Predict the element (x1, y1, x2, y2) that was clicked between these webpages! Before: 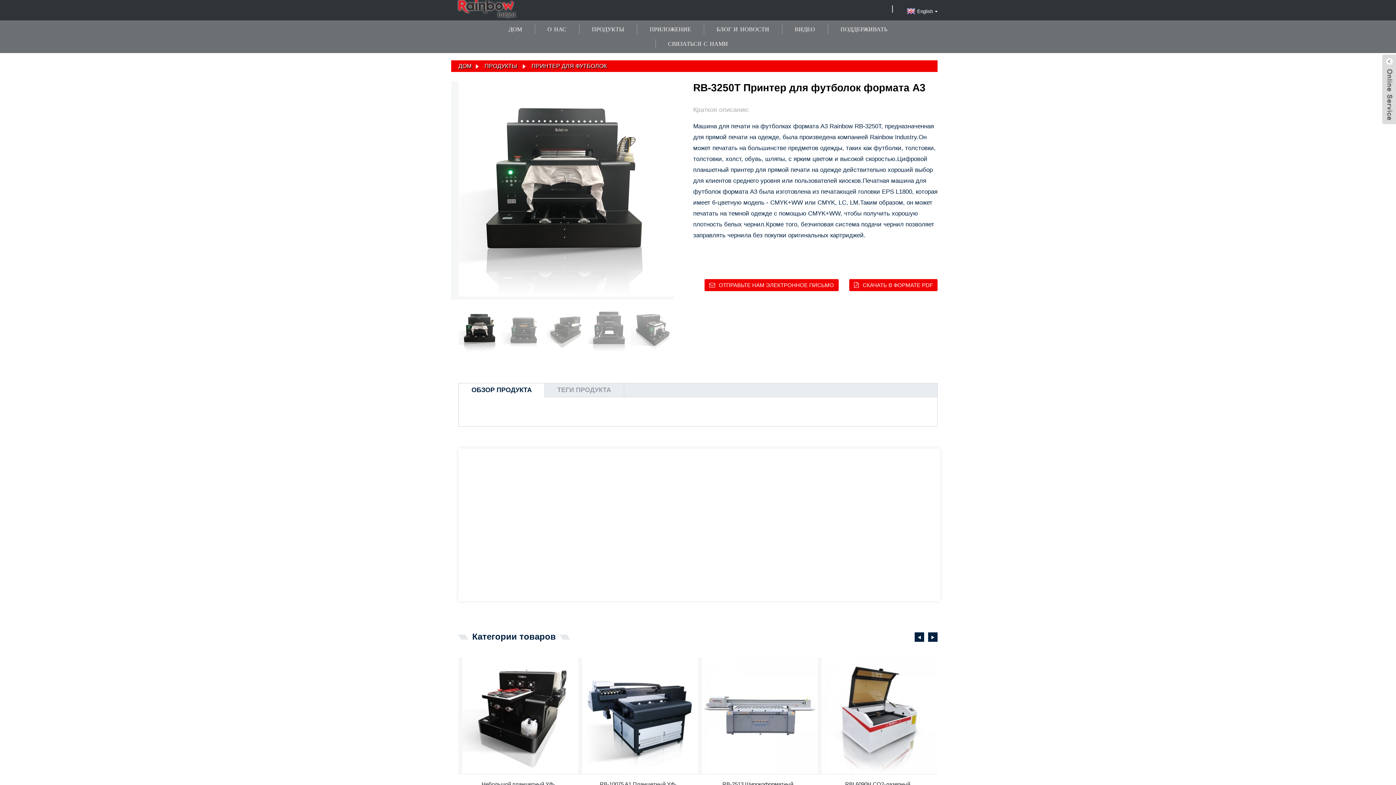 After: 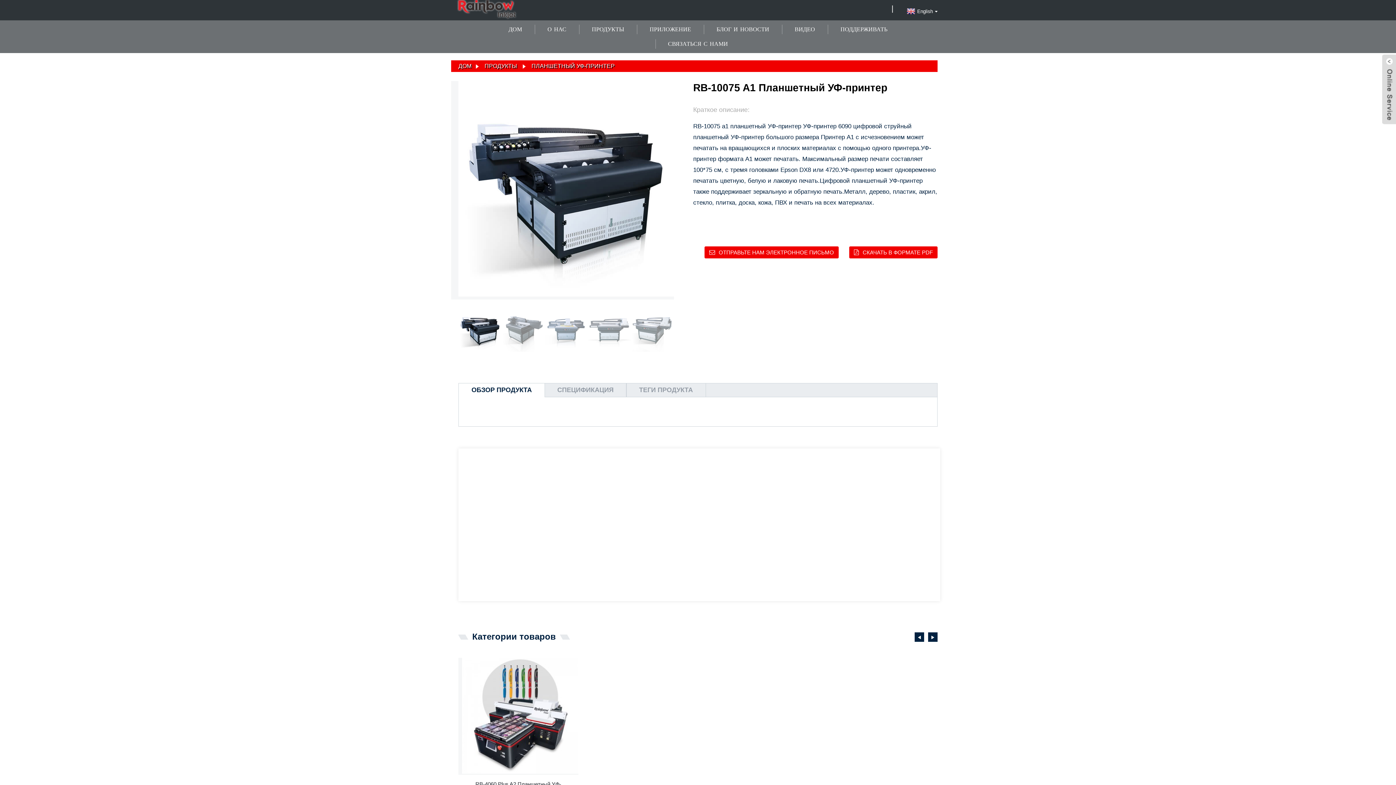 Action: bbox: (582, 658, 698, 774)